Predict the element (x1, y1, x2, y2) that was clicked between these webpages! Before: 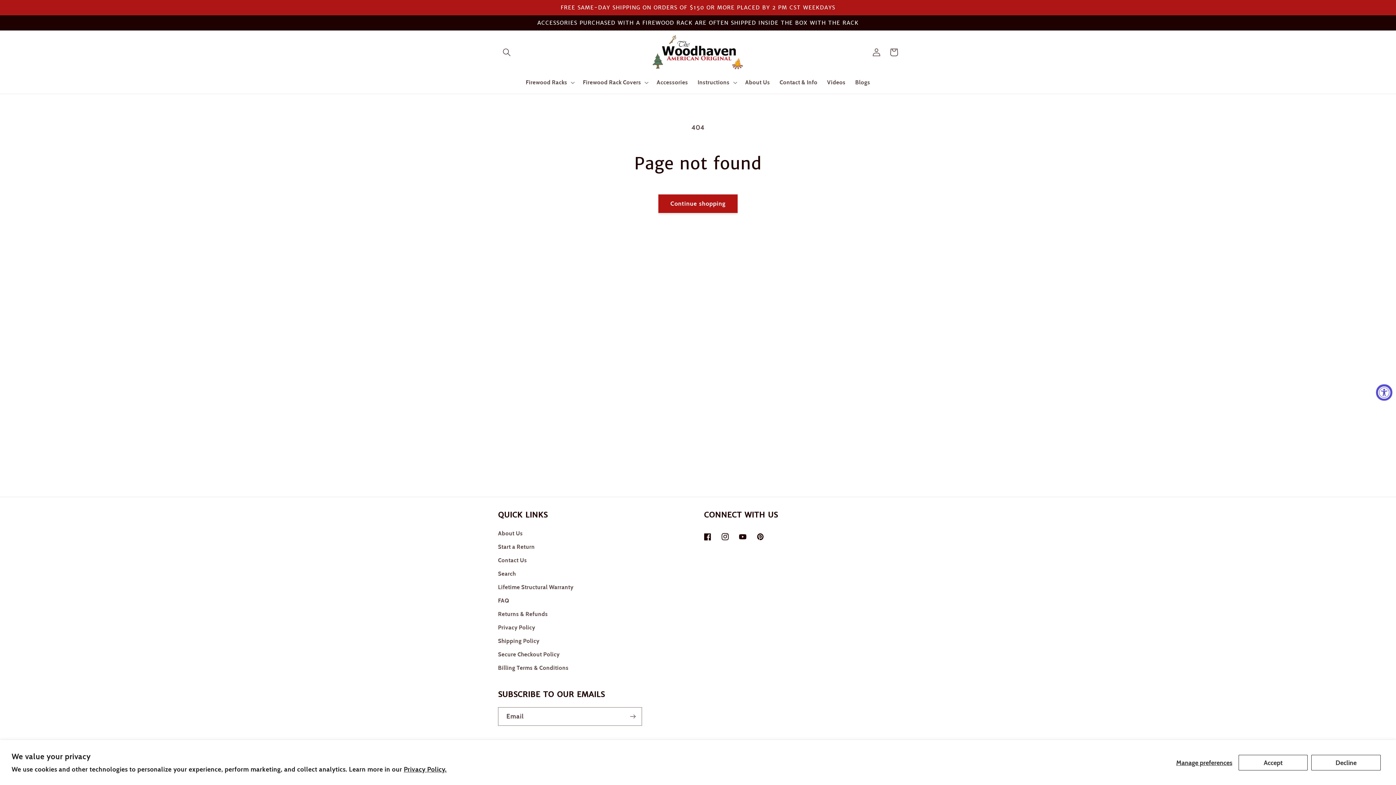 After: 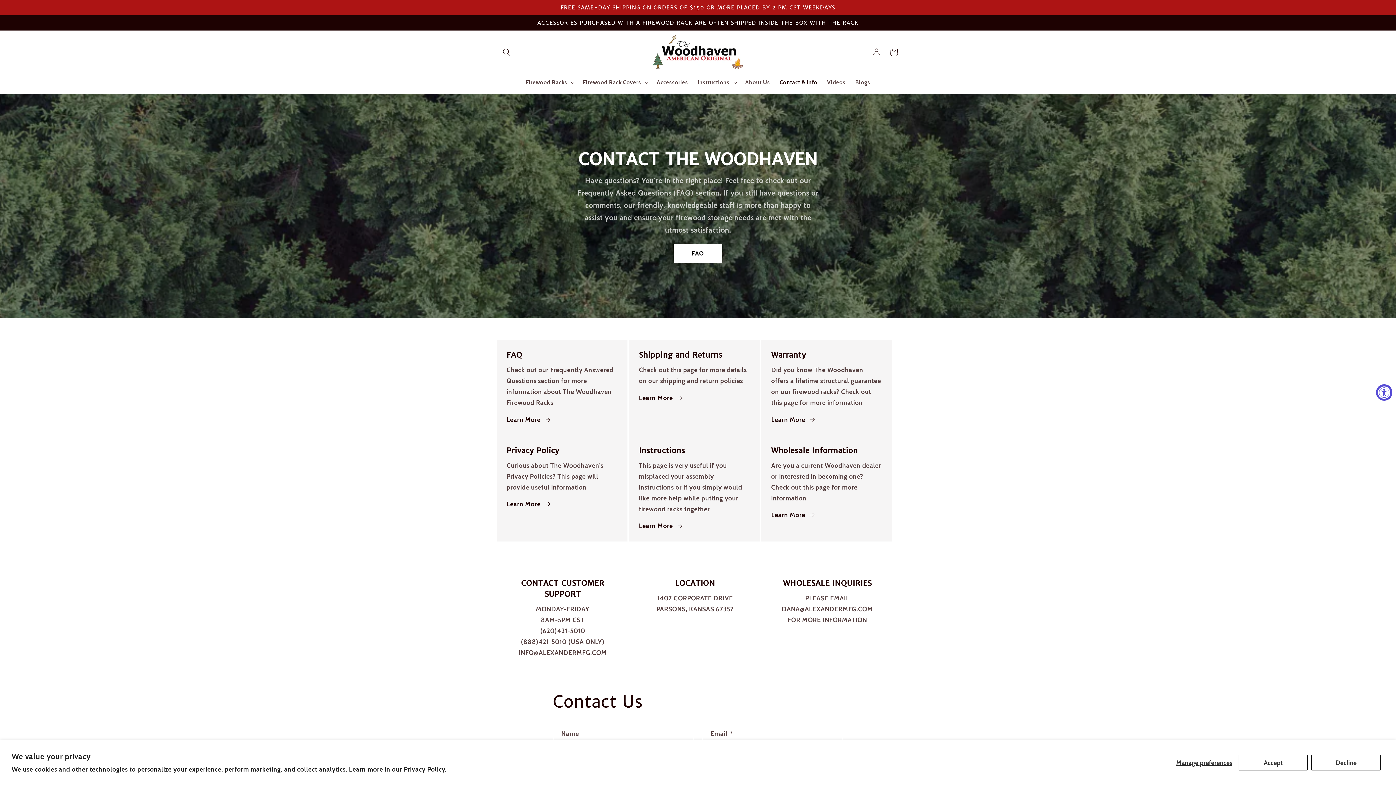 Action: bbox: (498, 554, 527, 567) label: Contact Us